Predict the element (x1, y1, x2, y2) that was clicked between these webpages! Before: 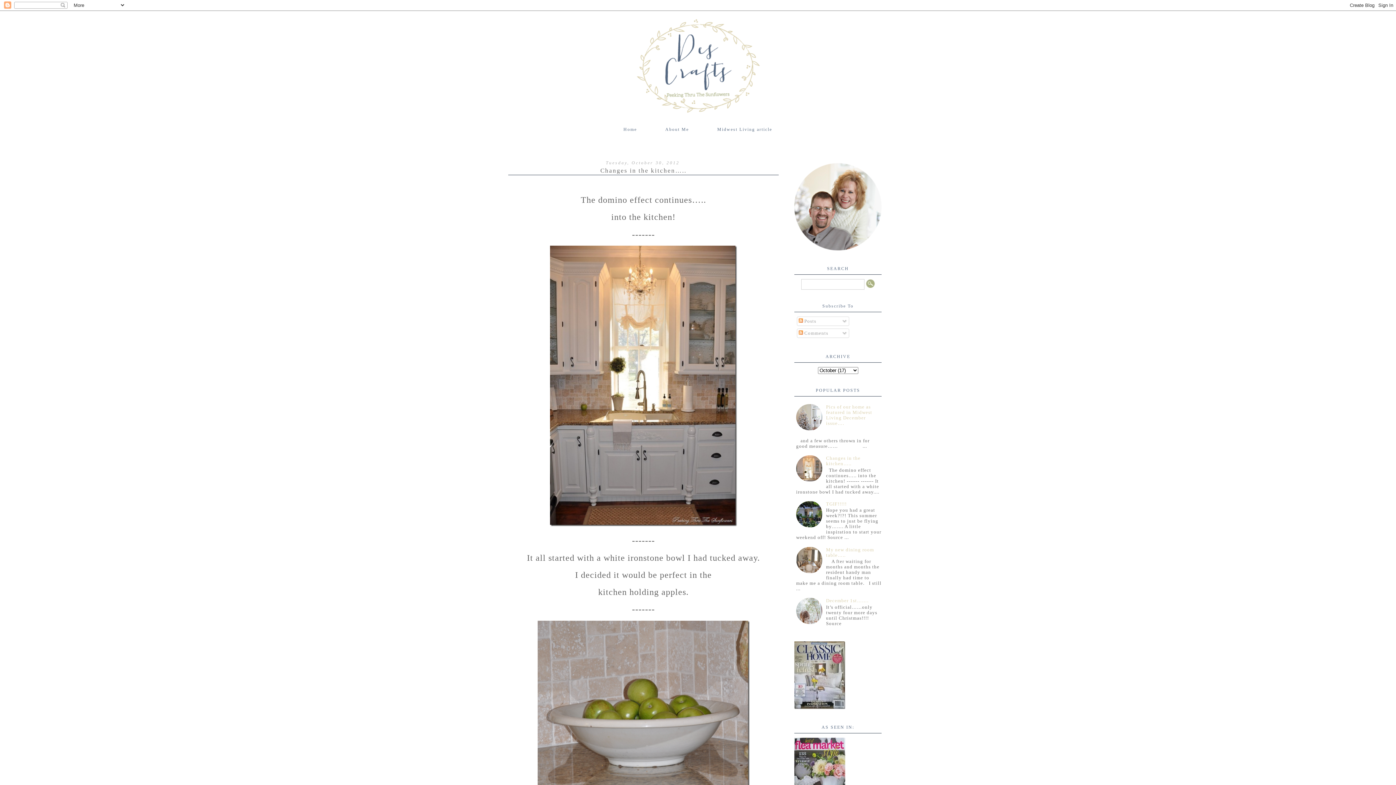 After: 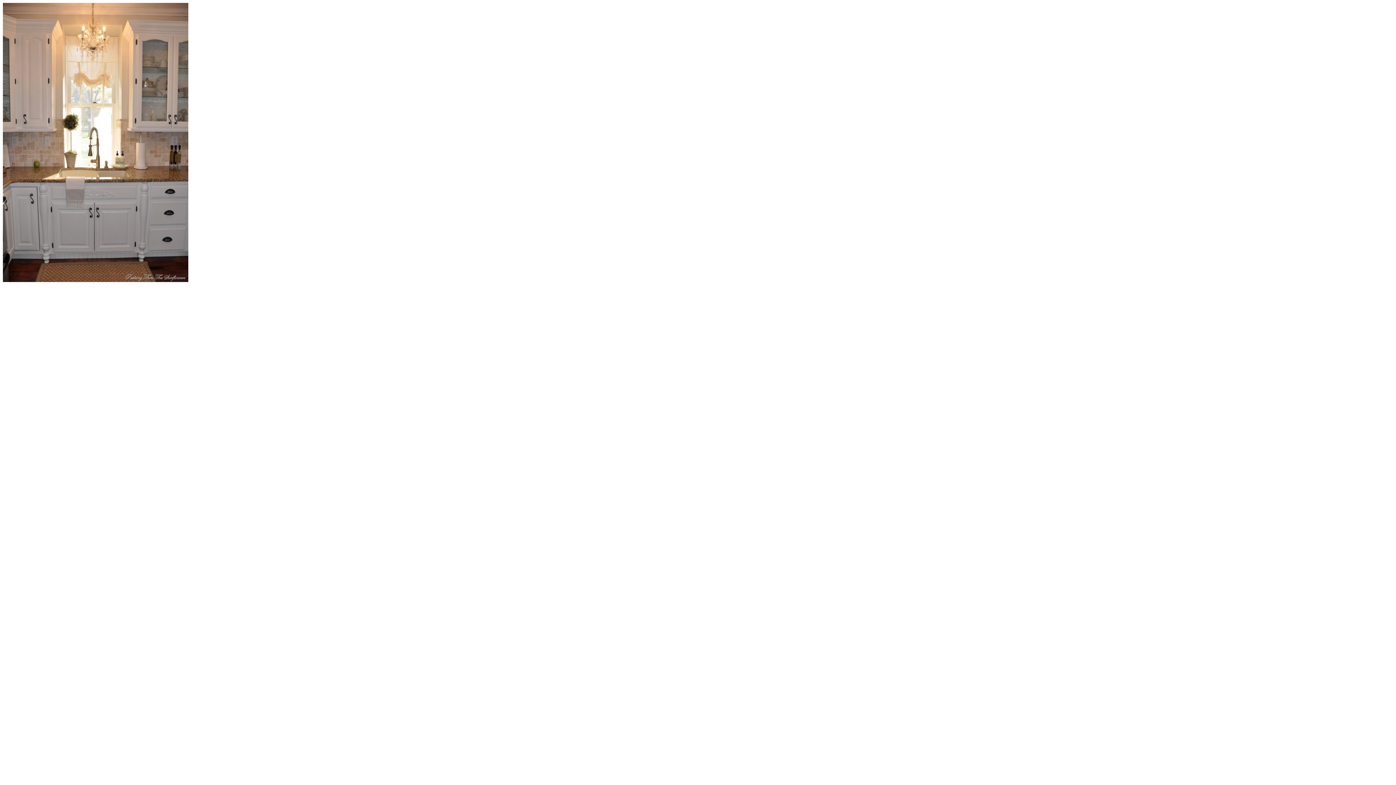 Action: bbox: (550, 518, 737, 528)